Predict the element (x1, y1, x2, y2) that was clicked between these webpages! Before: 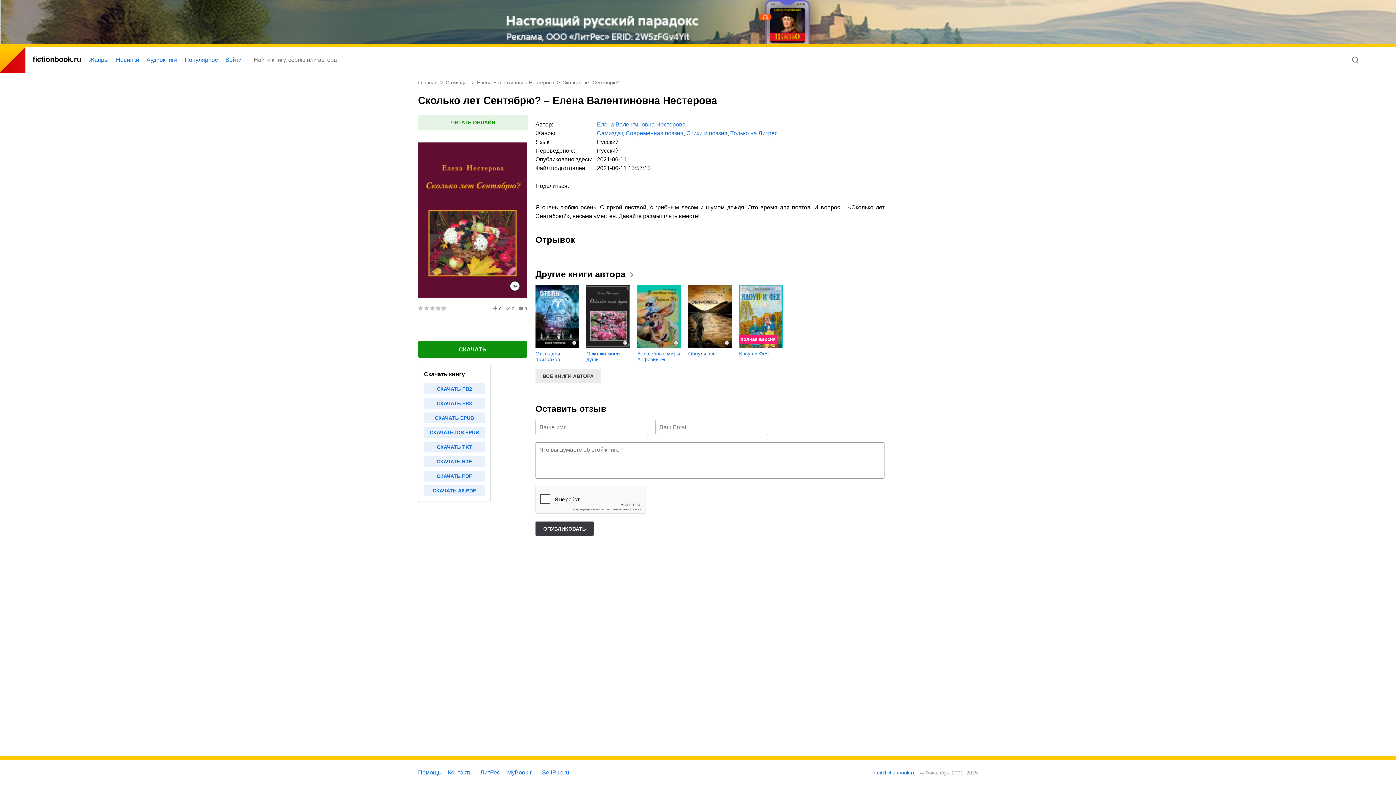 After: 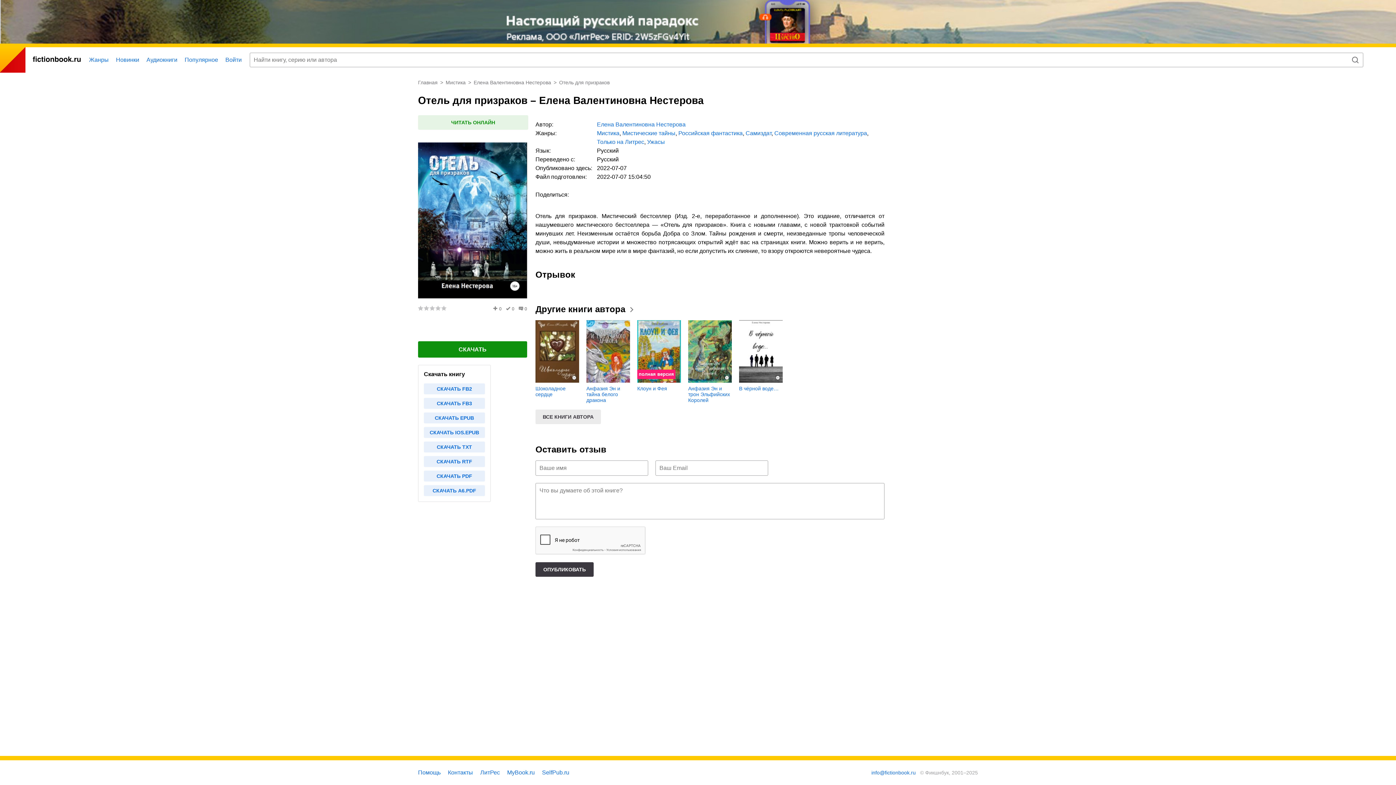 Action: bbox: (535, 285, 579, 348)